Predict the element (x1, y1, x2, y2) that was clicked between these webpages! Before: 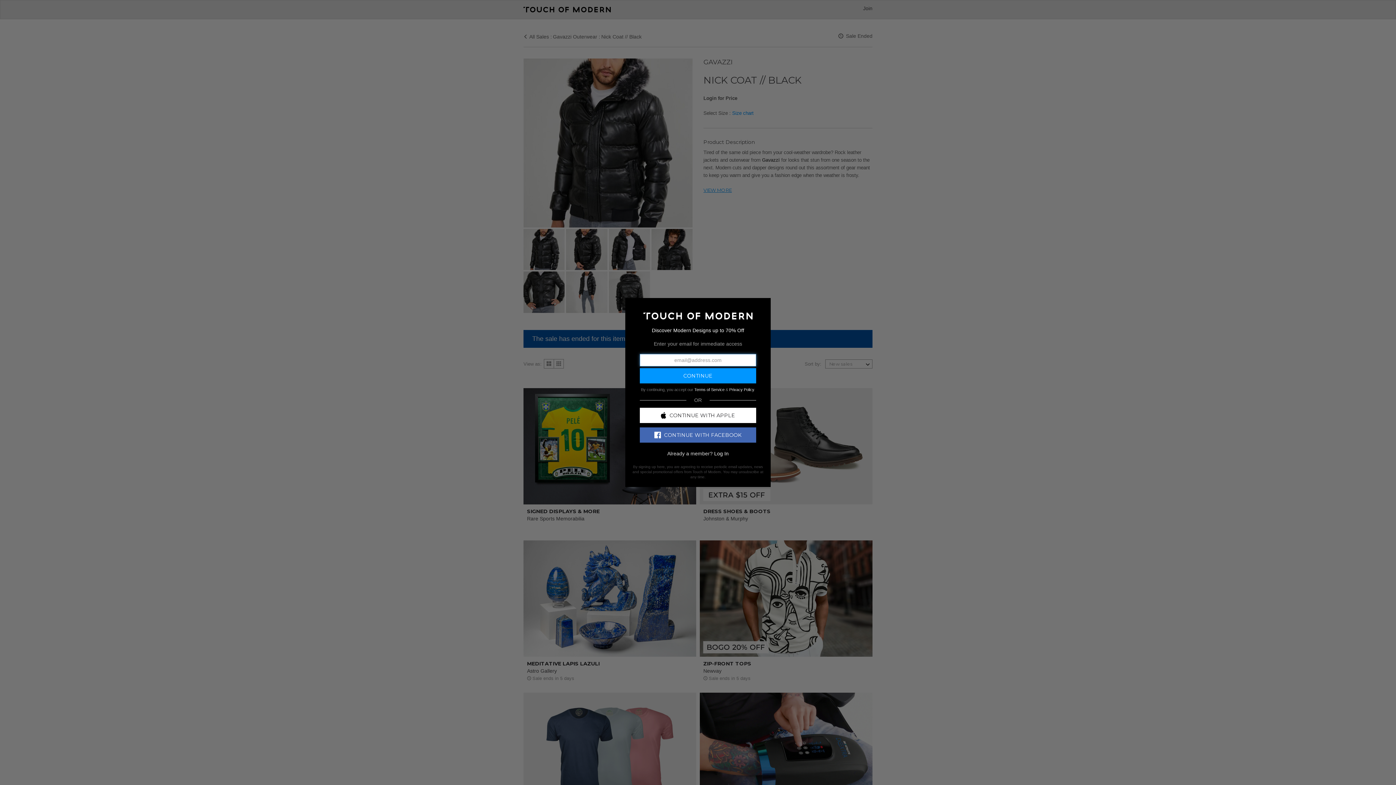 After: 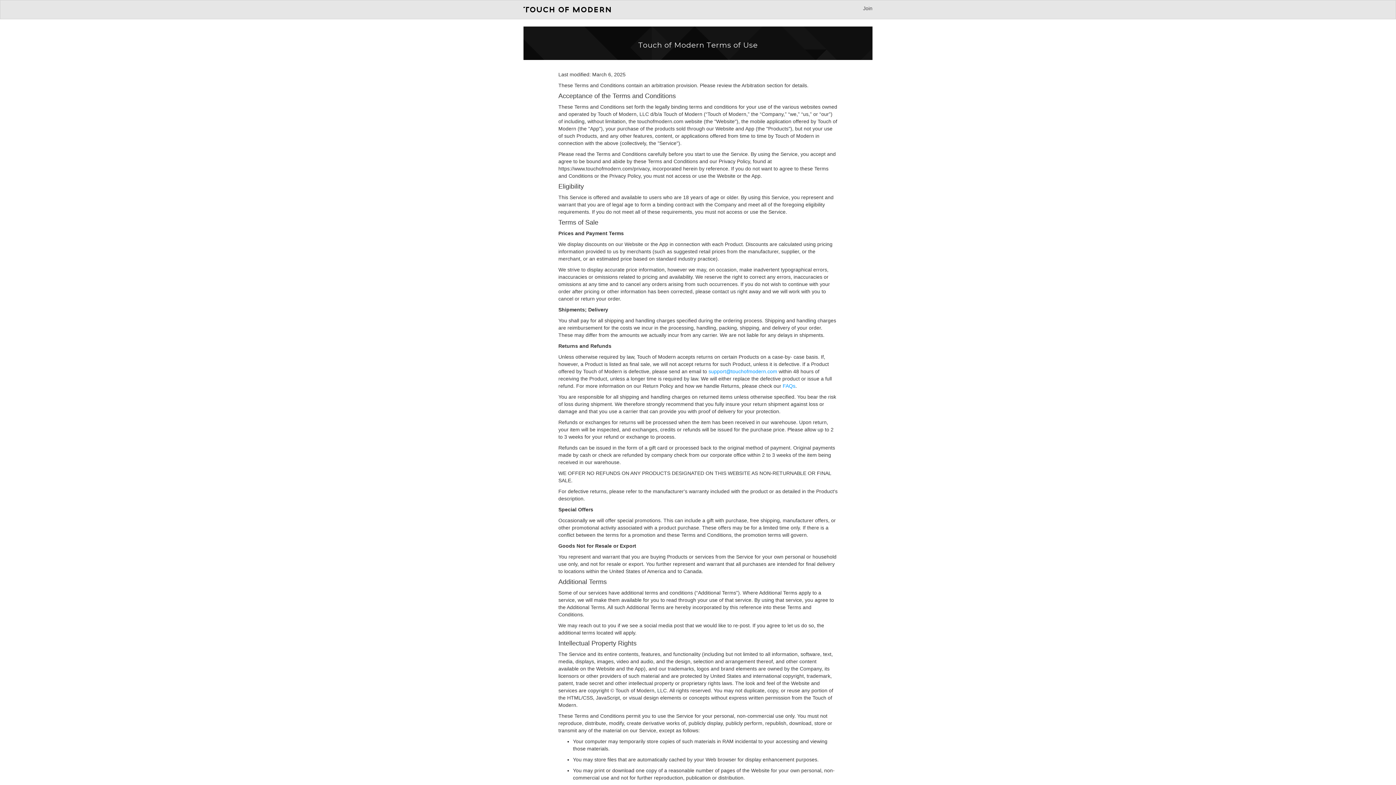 Action: bbox: (694, 387, 724, 391) label: Terms of Service